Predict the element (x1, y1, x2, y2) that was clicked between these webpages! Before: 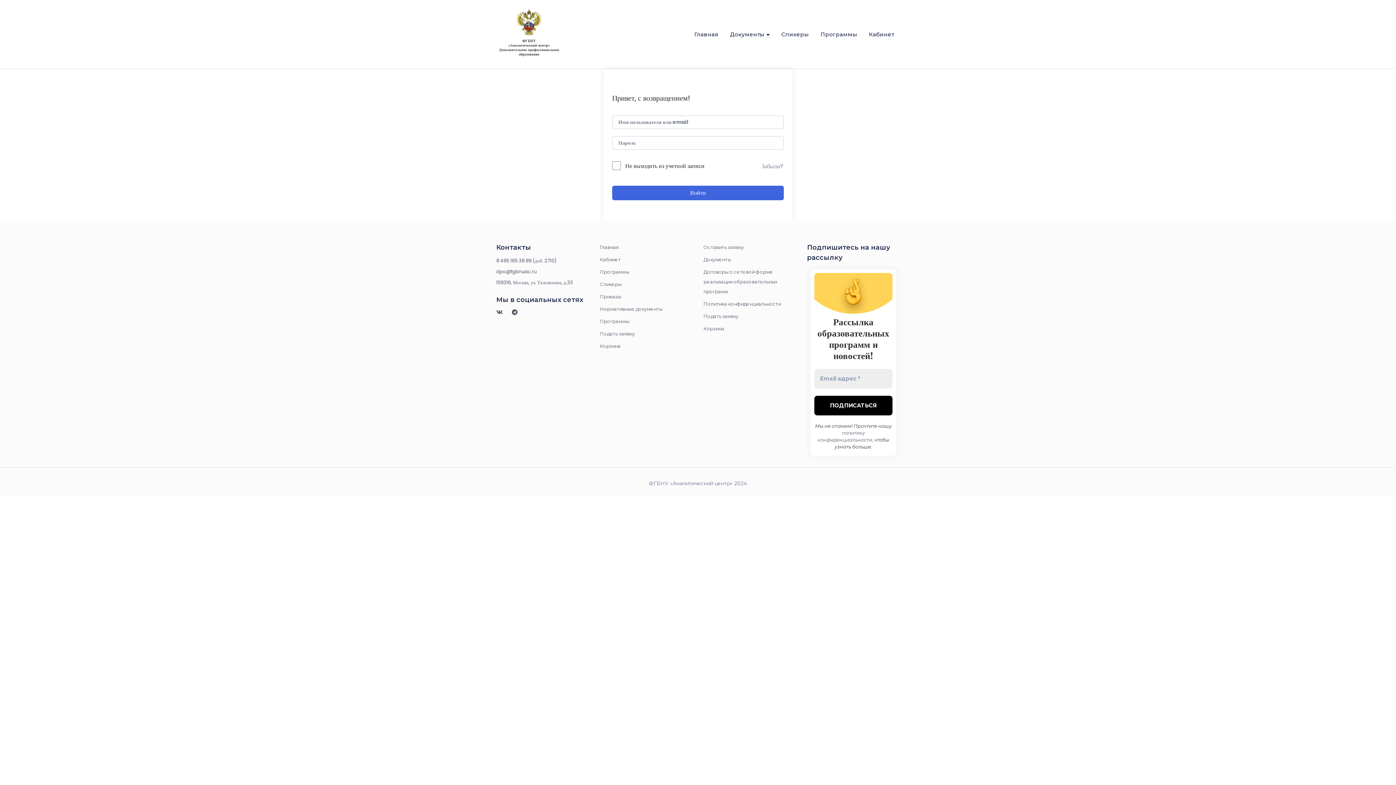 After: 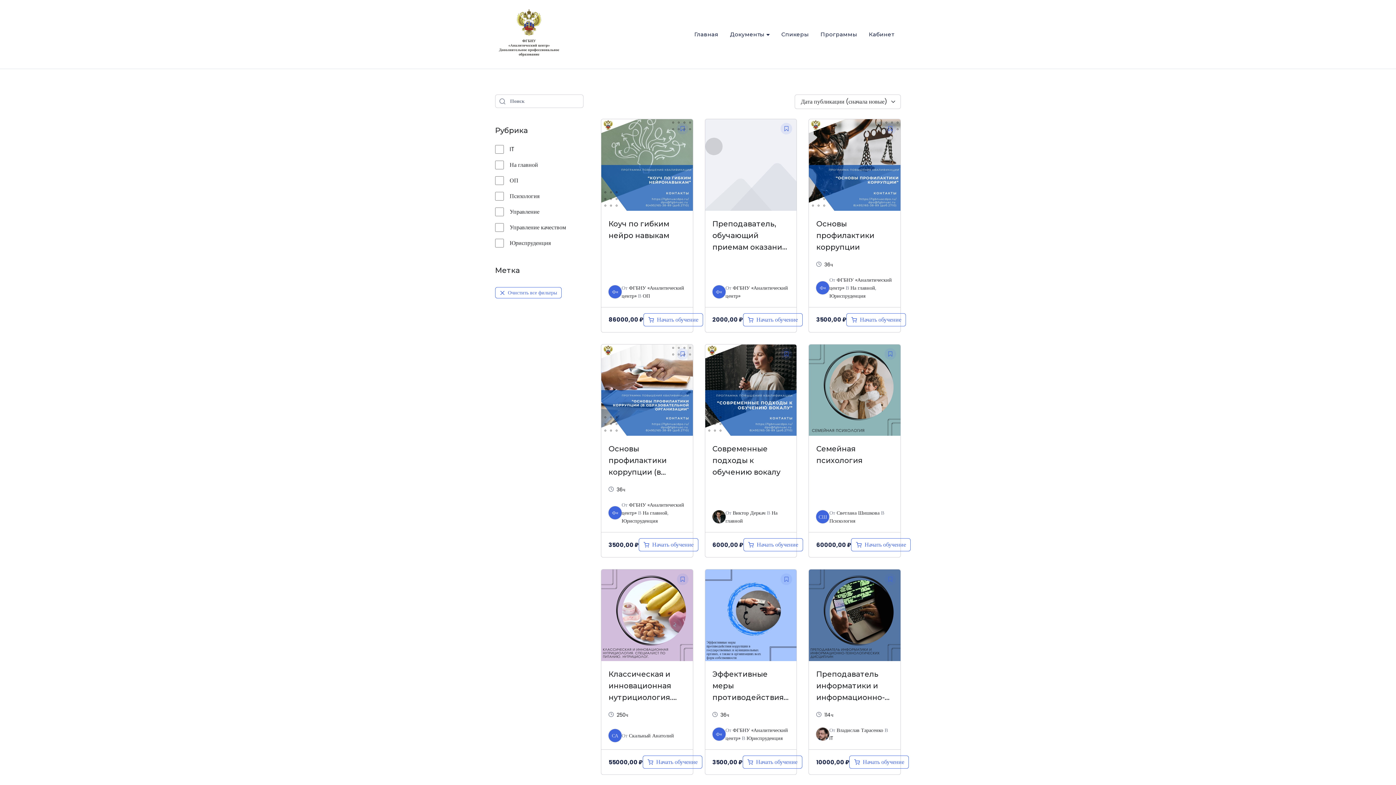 Action: bbox: (600, 269, 629, 274) label: Программы